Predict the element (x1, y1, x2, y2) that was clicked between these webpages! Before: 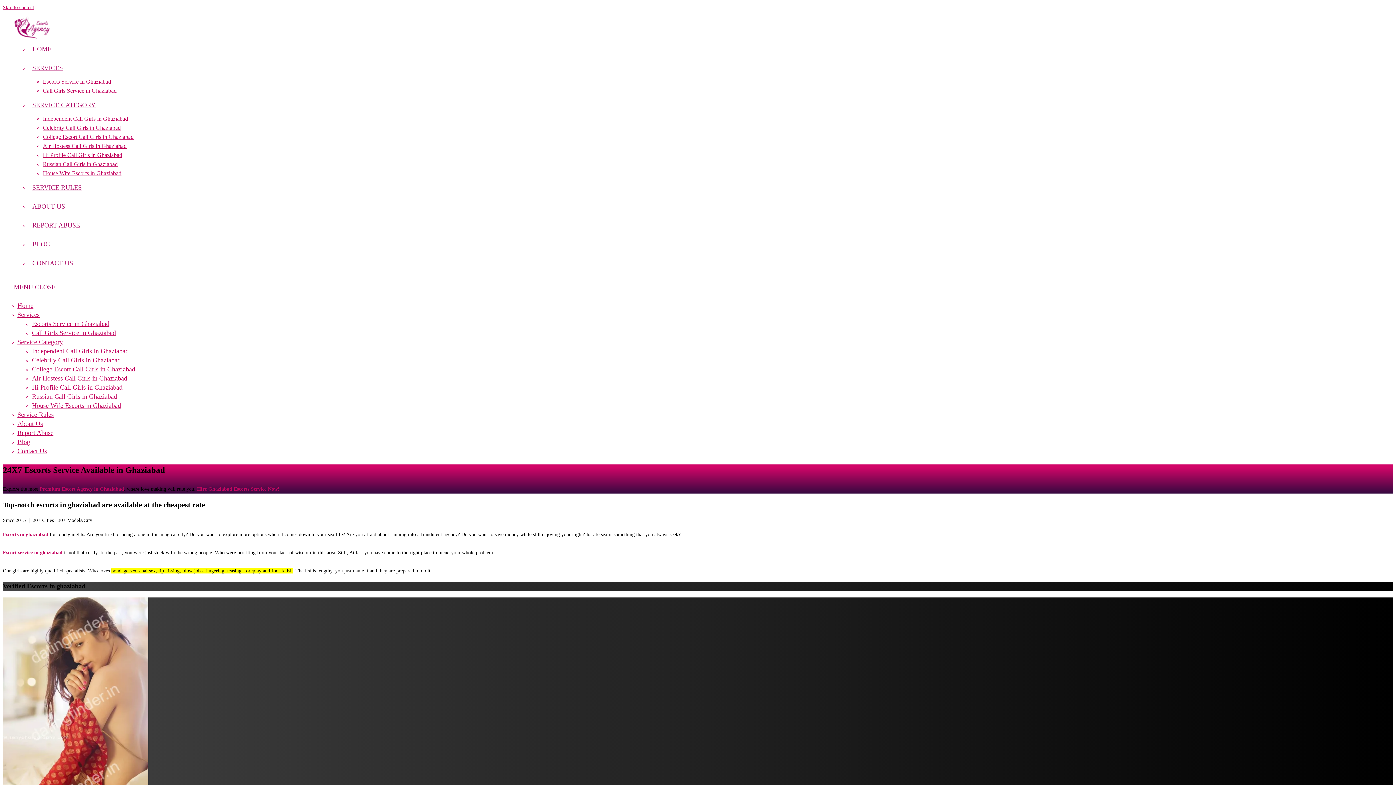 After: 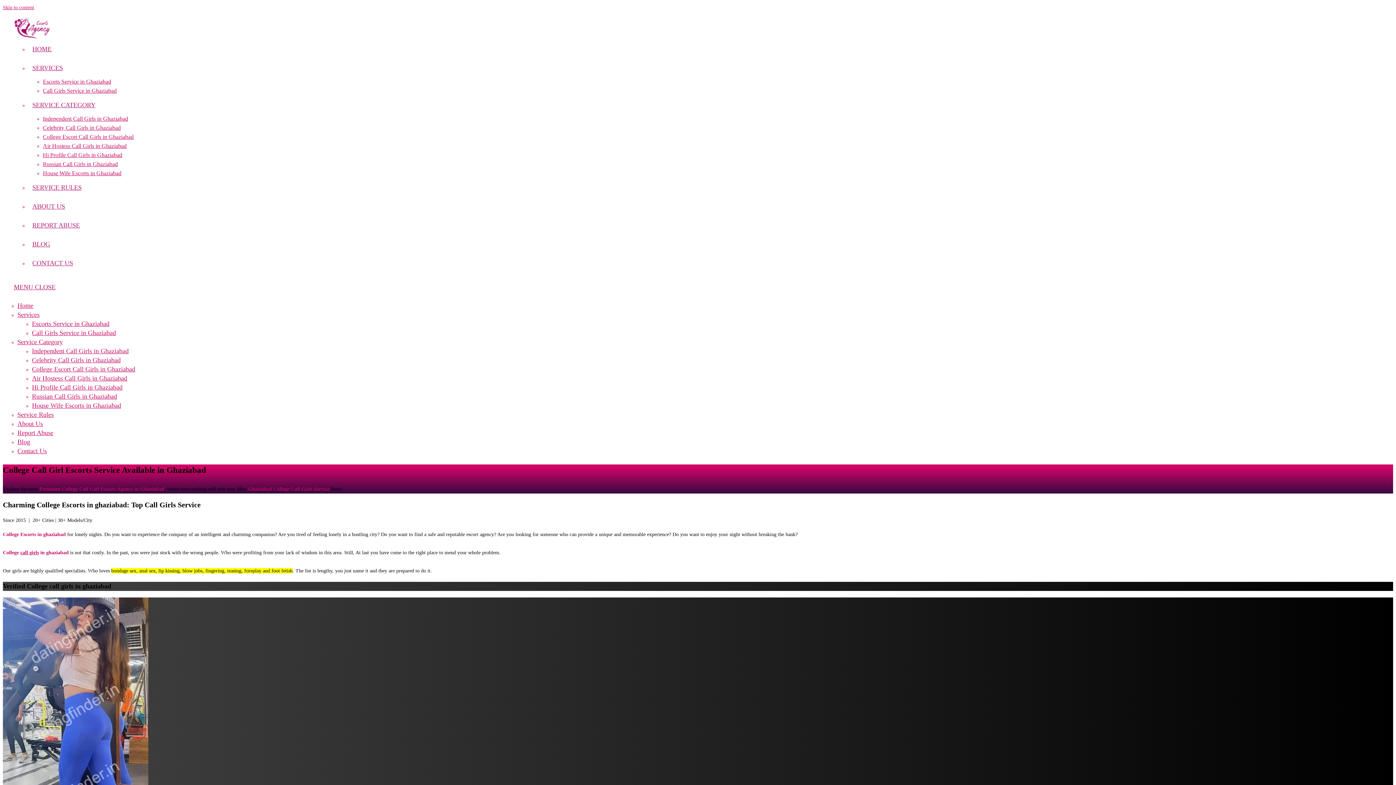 Action: bbox: (42, 133, 133, 140) label: College Escort Call Girls in Ghaziabad